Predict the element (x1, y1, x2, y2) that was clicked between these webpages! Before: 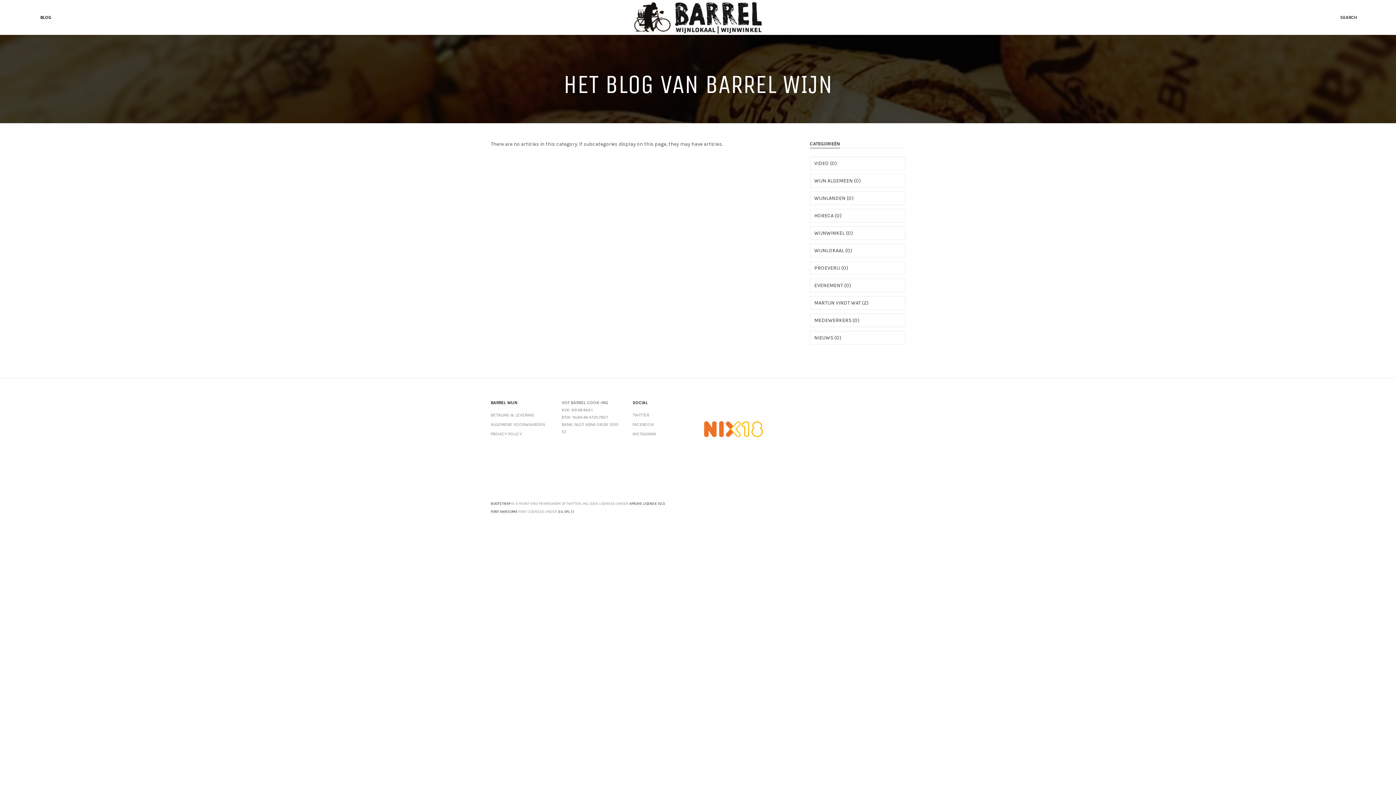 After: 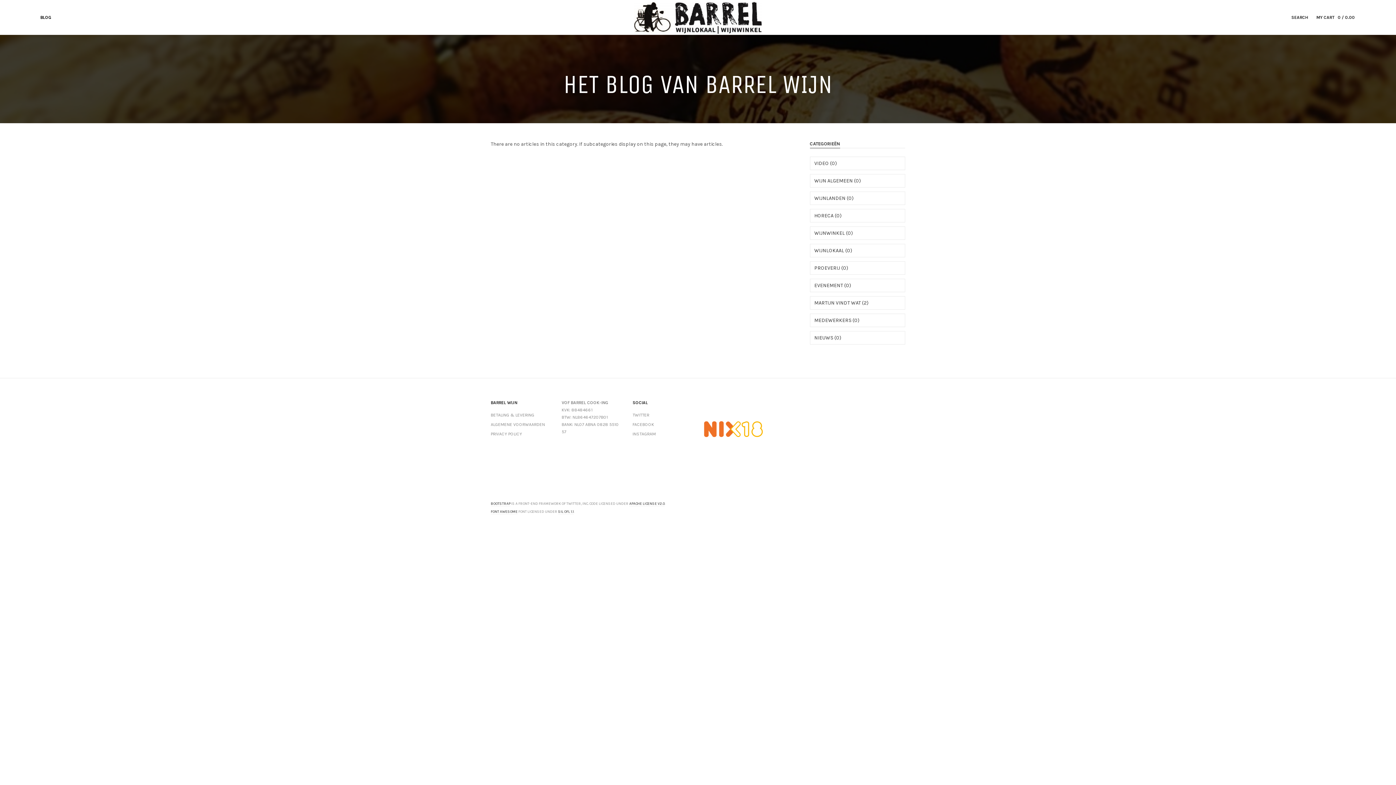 Action: bbox: (810, 226, 905, 239) label: WIJNWINKEL (0)